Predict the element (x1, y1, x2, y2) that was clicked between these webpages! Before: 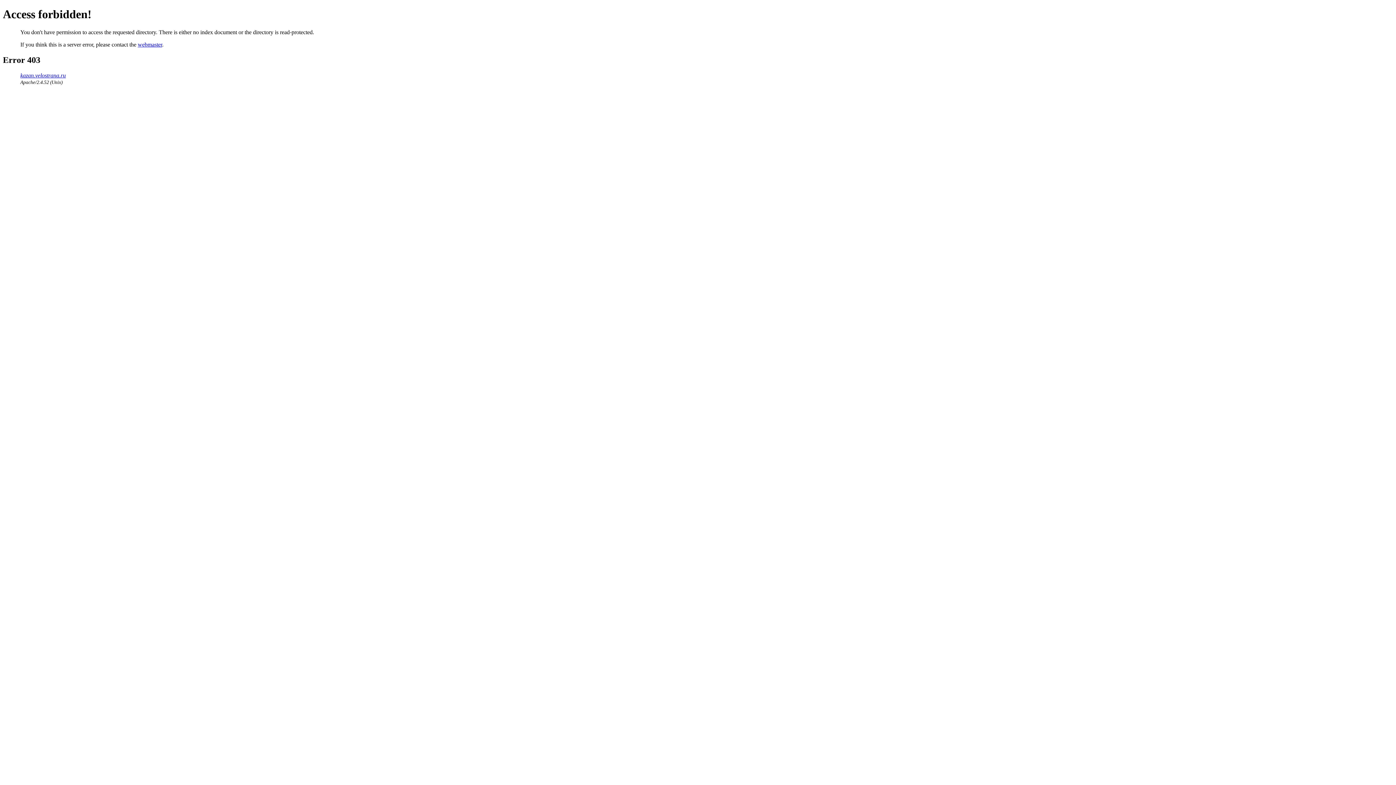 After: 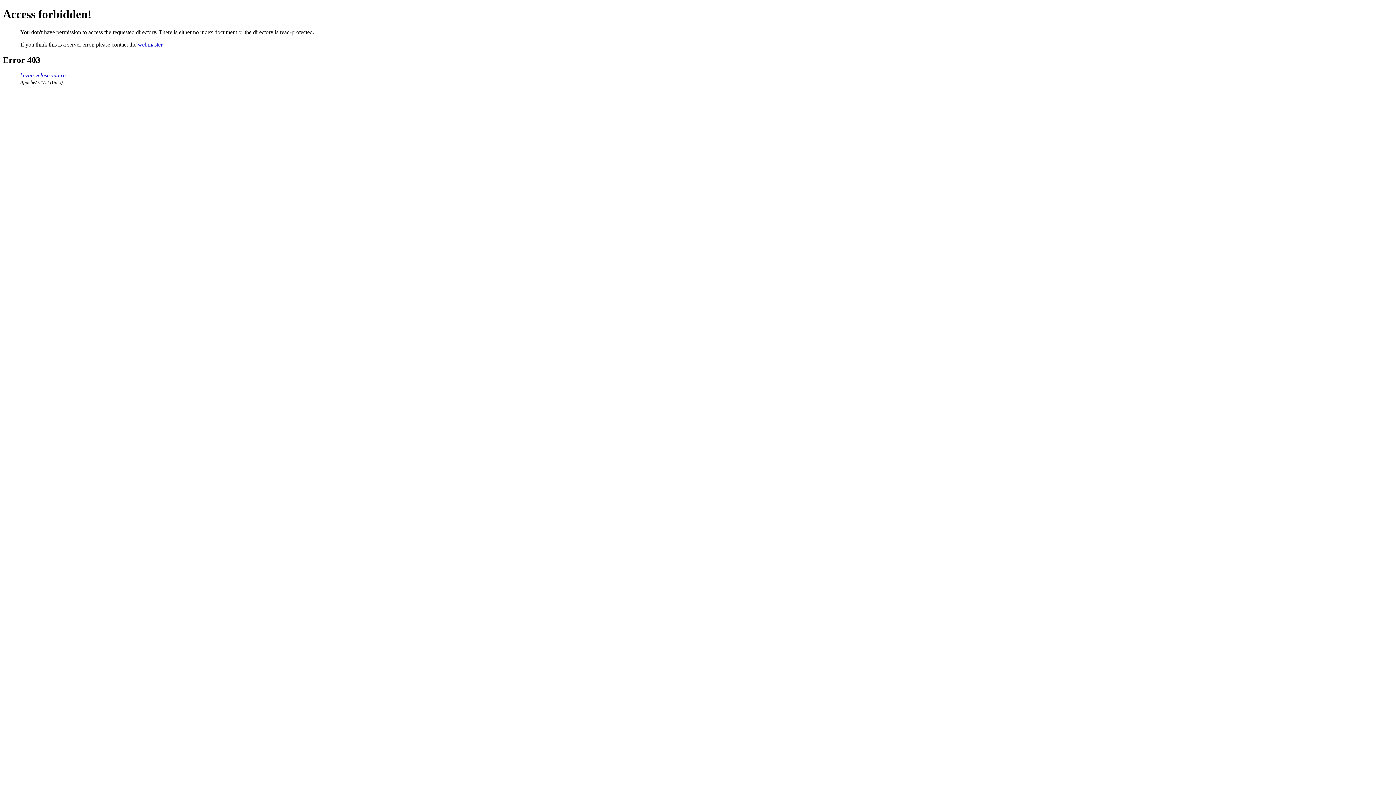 Action: bbox: (20, 72, 65, 78) label: kazan.velostrana.ru